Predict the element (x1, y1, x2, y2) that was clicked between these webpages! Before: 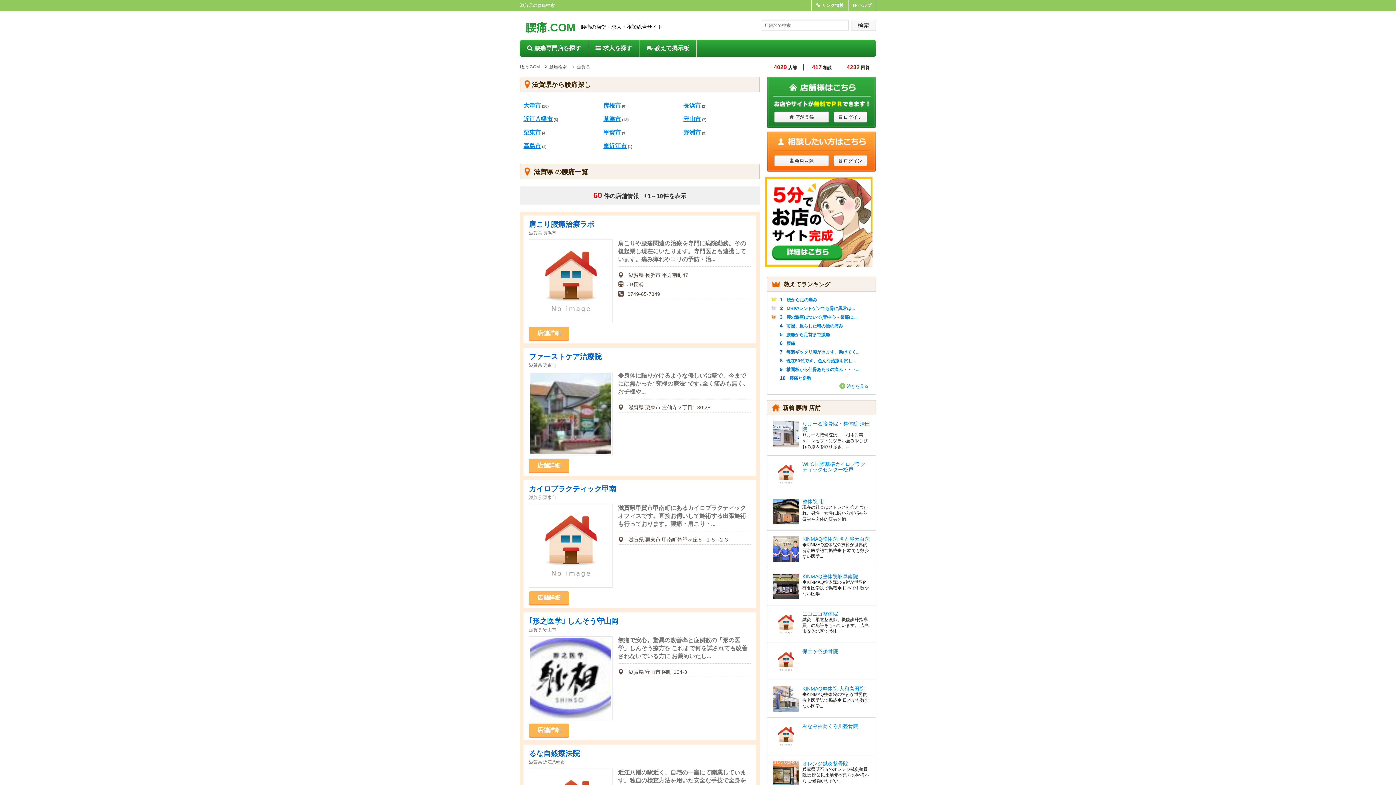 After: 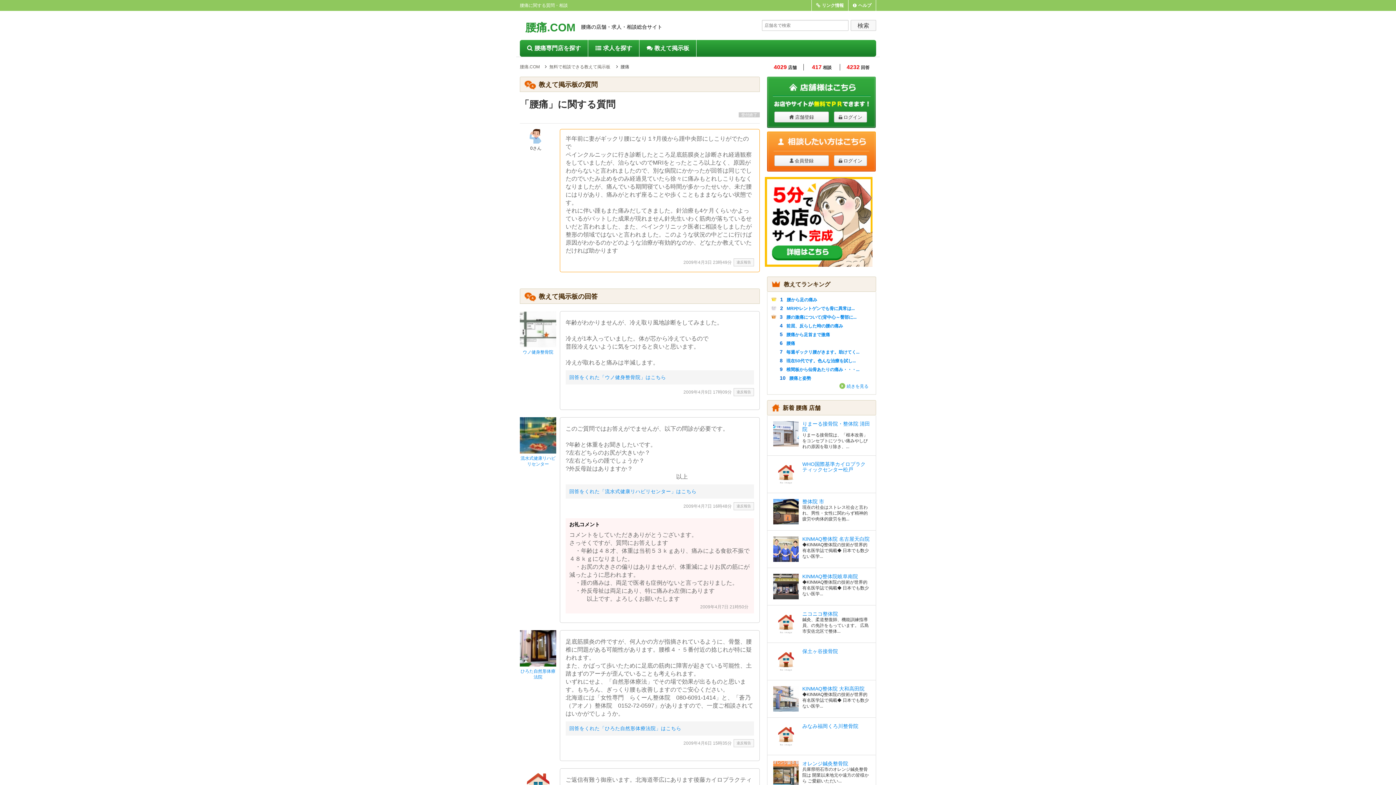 Action: bbox: (786, 340, 795, 346) label: 腰痛